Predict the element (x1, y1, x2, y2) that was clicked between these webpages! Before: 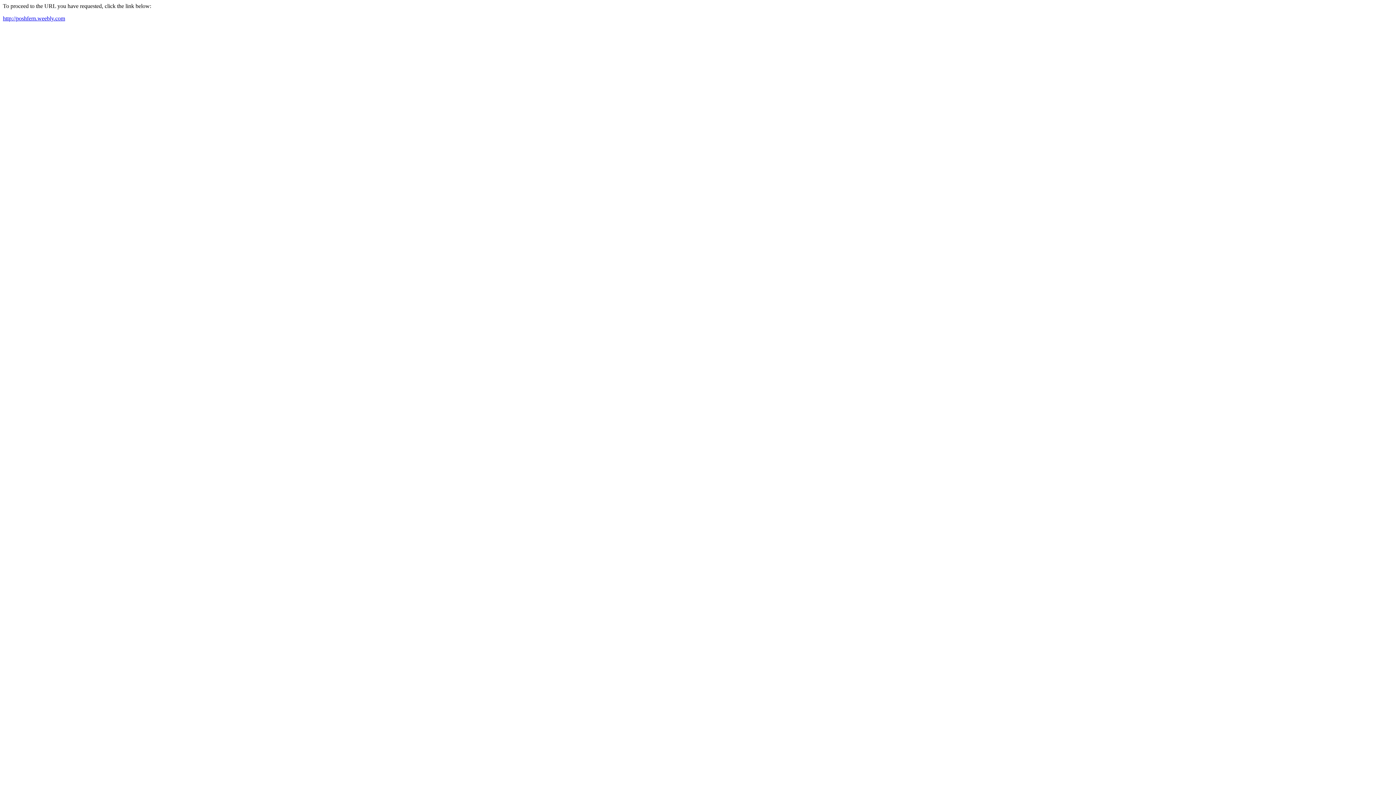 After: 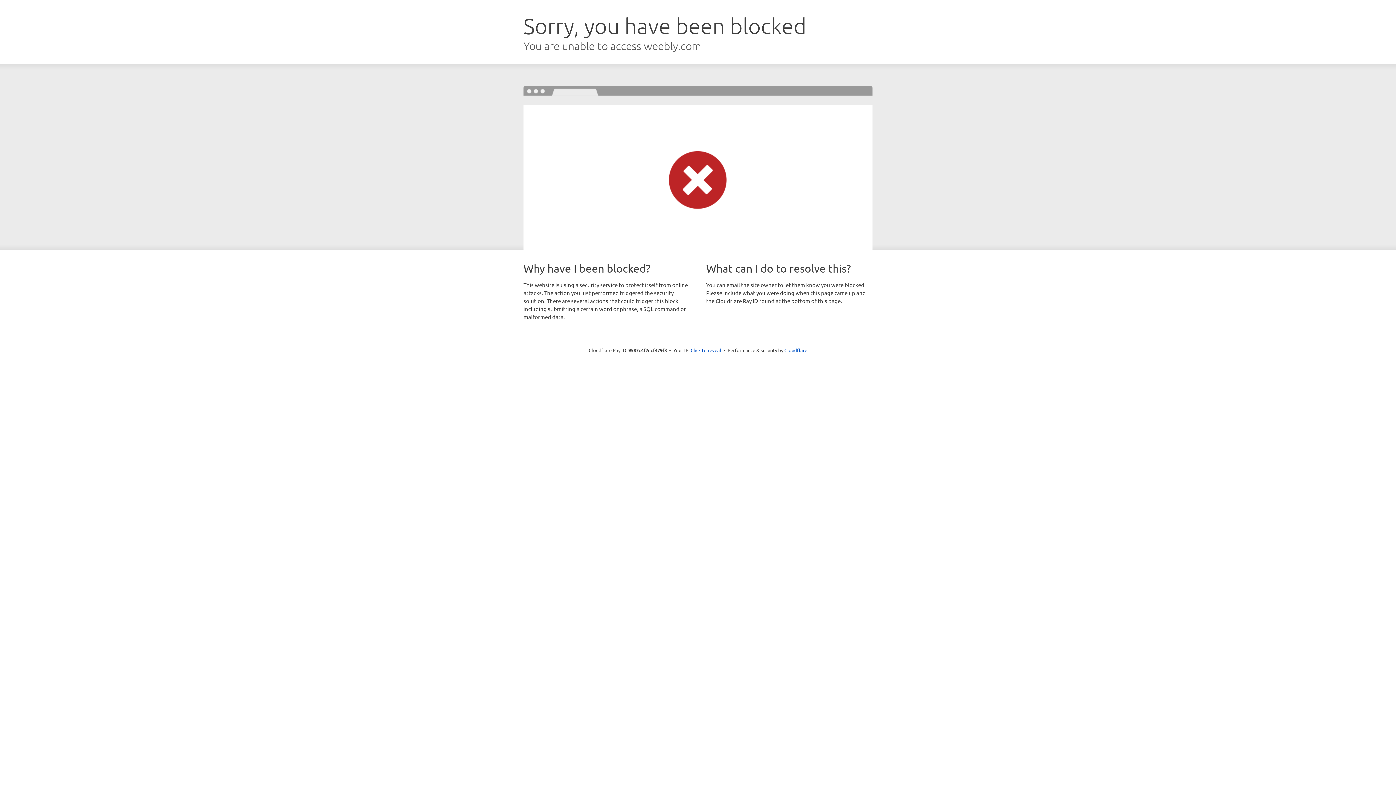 Action: label: http://poshfern.weebly.com bbox: (2, 15, 65, 21)